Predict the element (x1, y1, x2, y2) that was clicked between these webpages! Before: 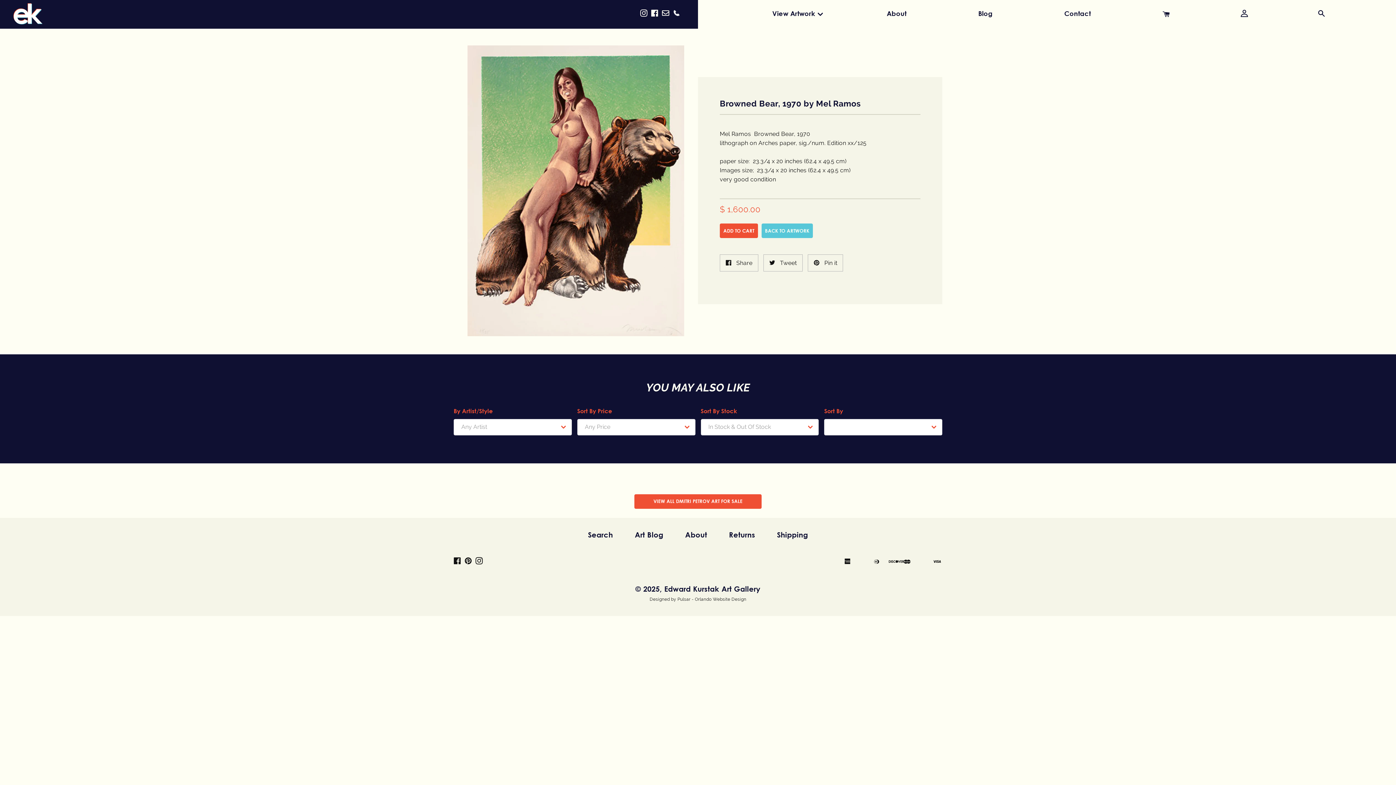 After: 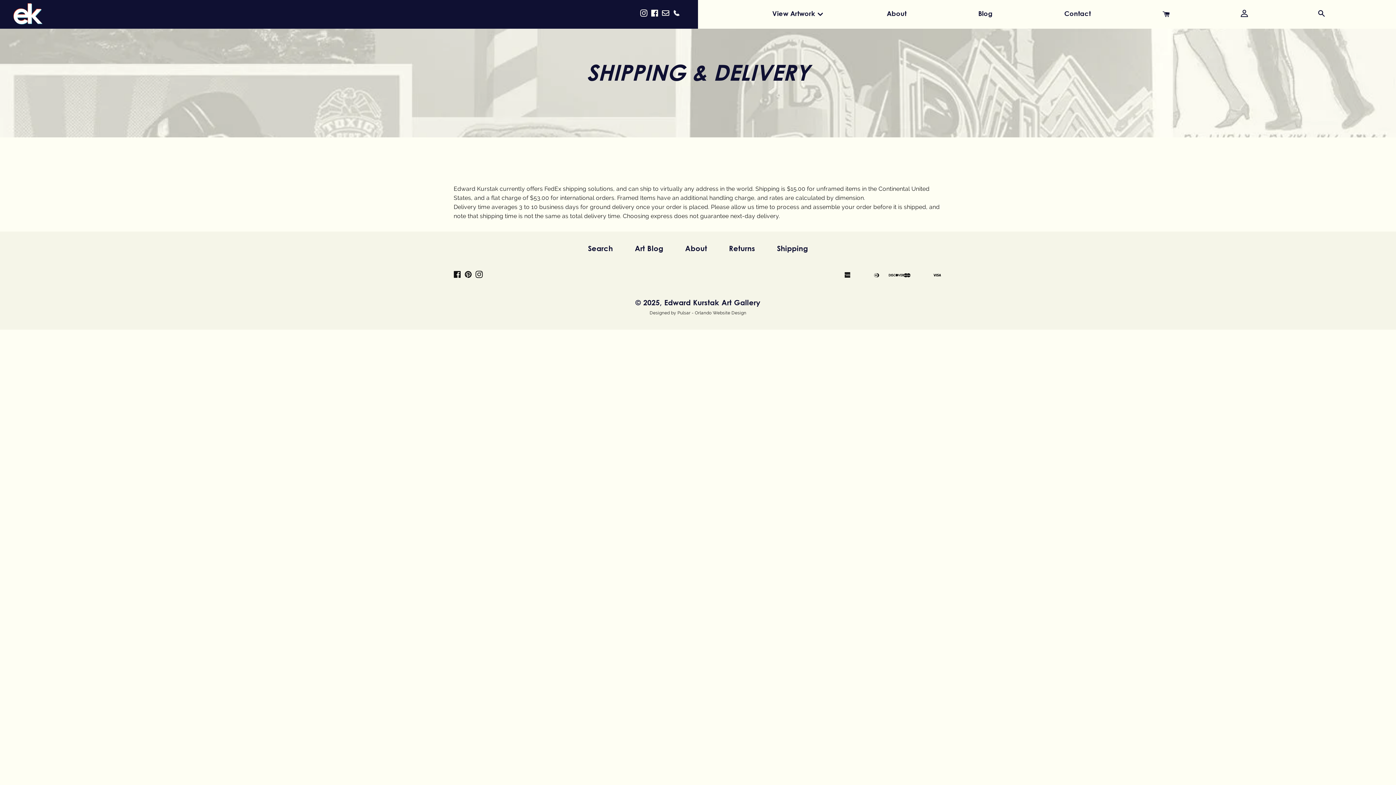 Action: bbox: (777, 530, 808, 539) label: Shipping